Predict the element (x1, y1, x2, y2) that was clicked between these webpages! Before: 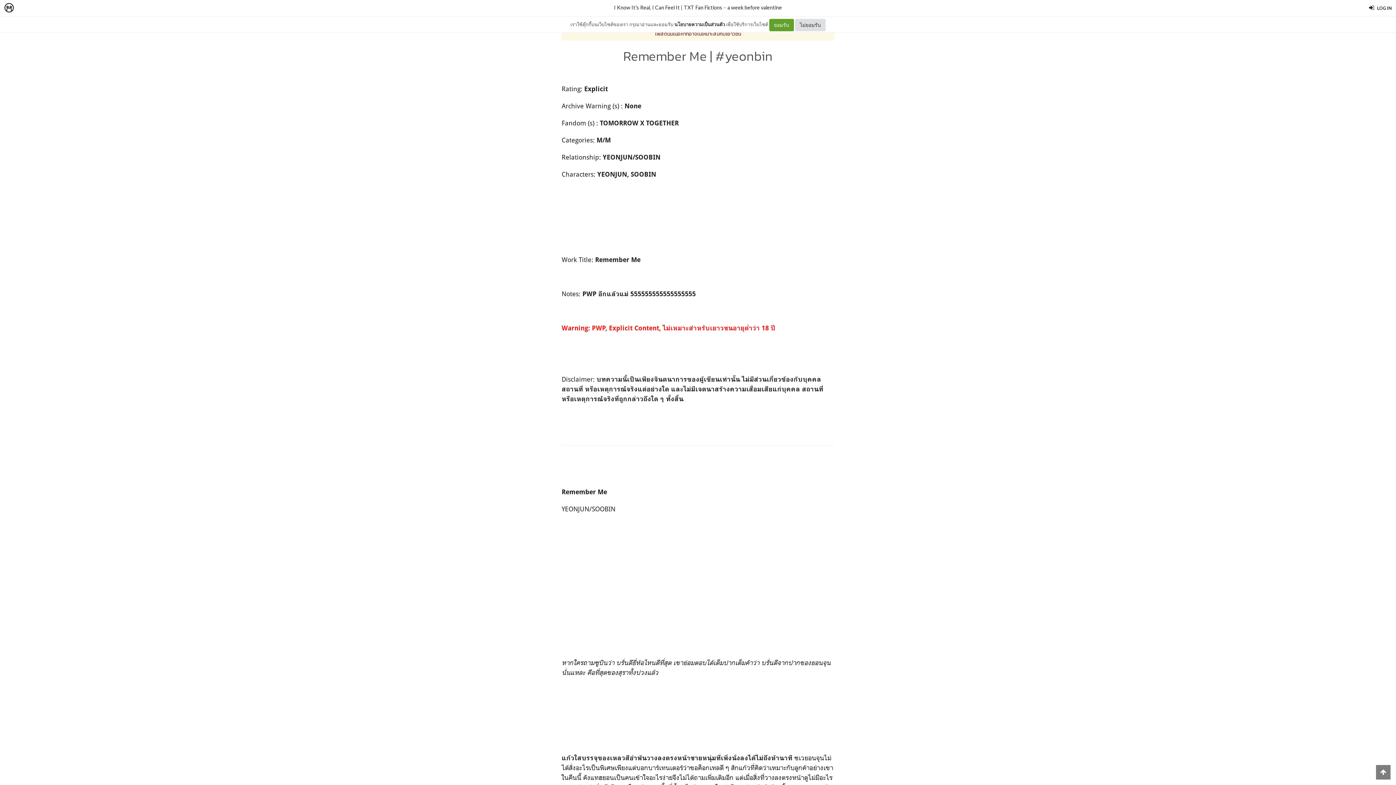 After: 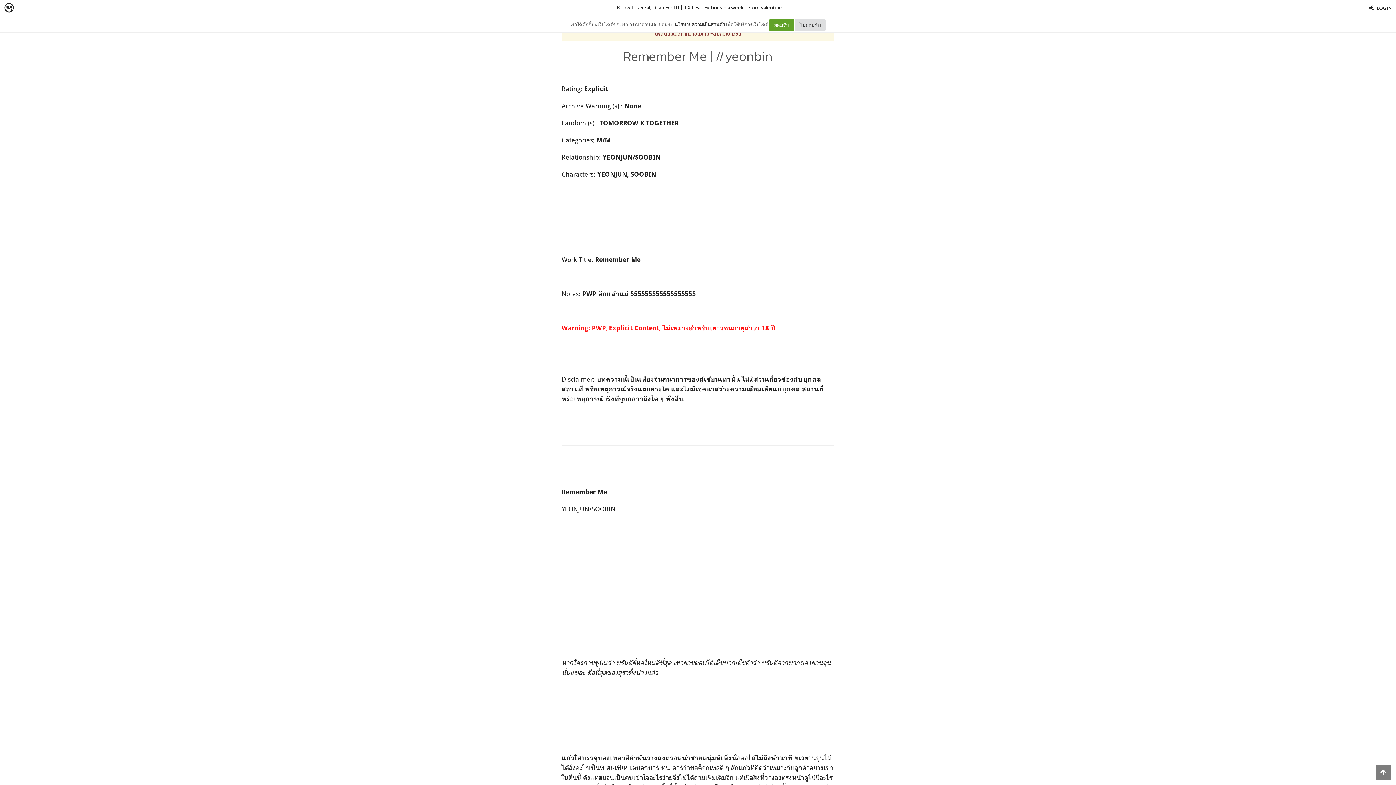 Action: bbox: (674, 21, 725, 27) label: นโยบายความเป็นส่วนตัว